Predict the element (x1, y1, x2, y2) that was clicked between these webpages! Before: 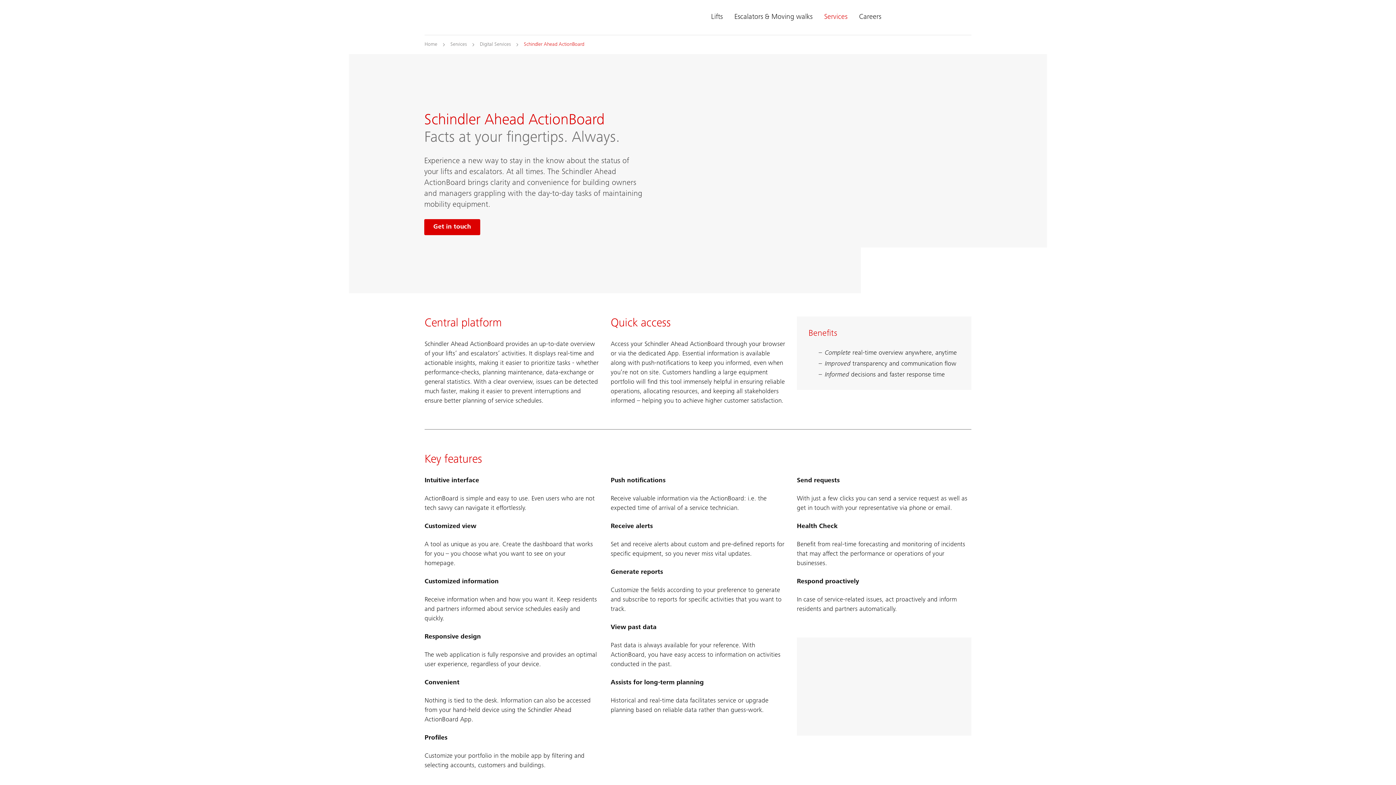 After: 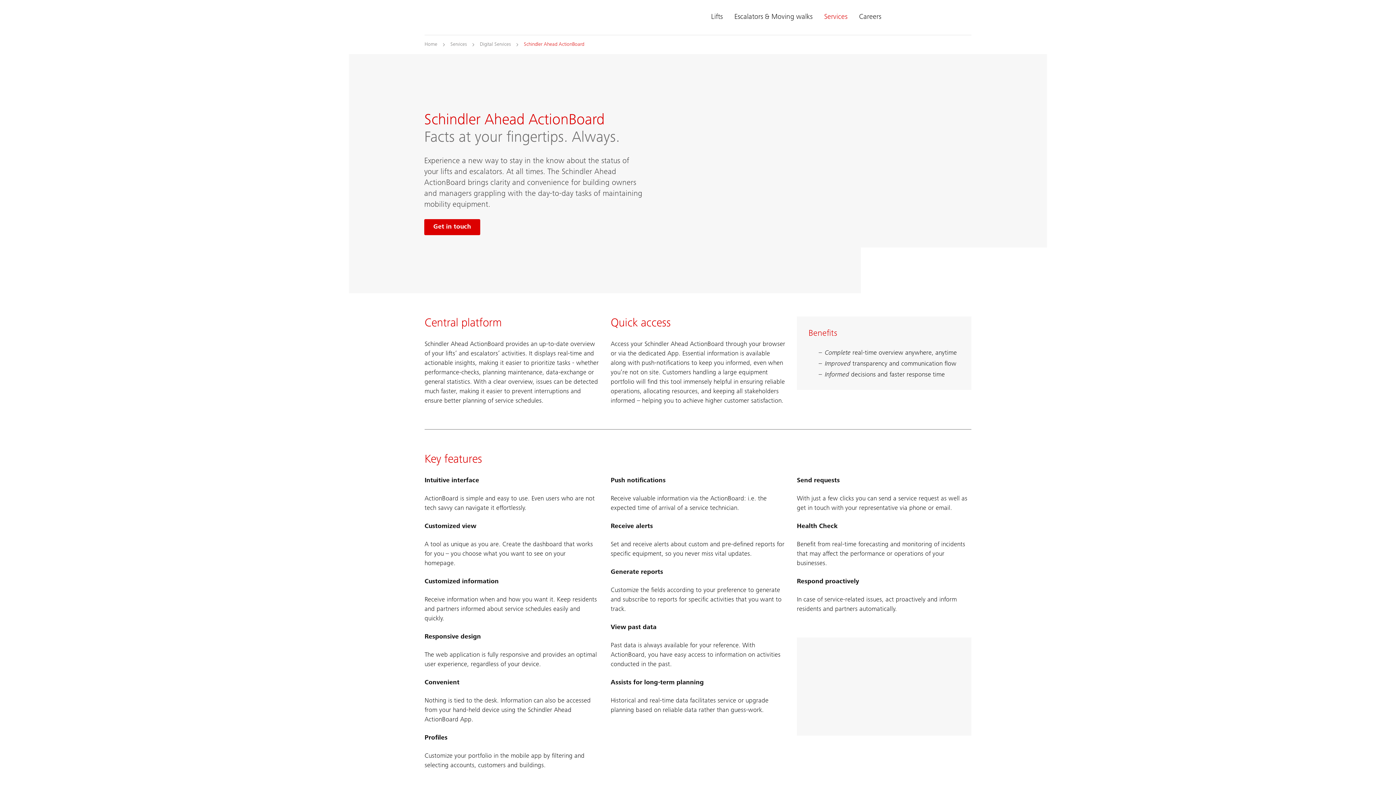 Action: bbox: (411, 12, 420, 22) label: Open navigation